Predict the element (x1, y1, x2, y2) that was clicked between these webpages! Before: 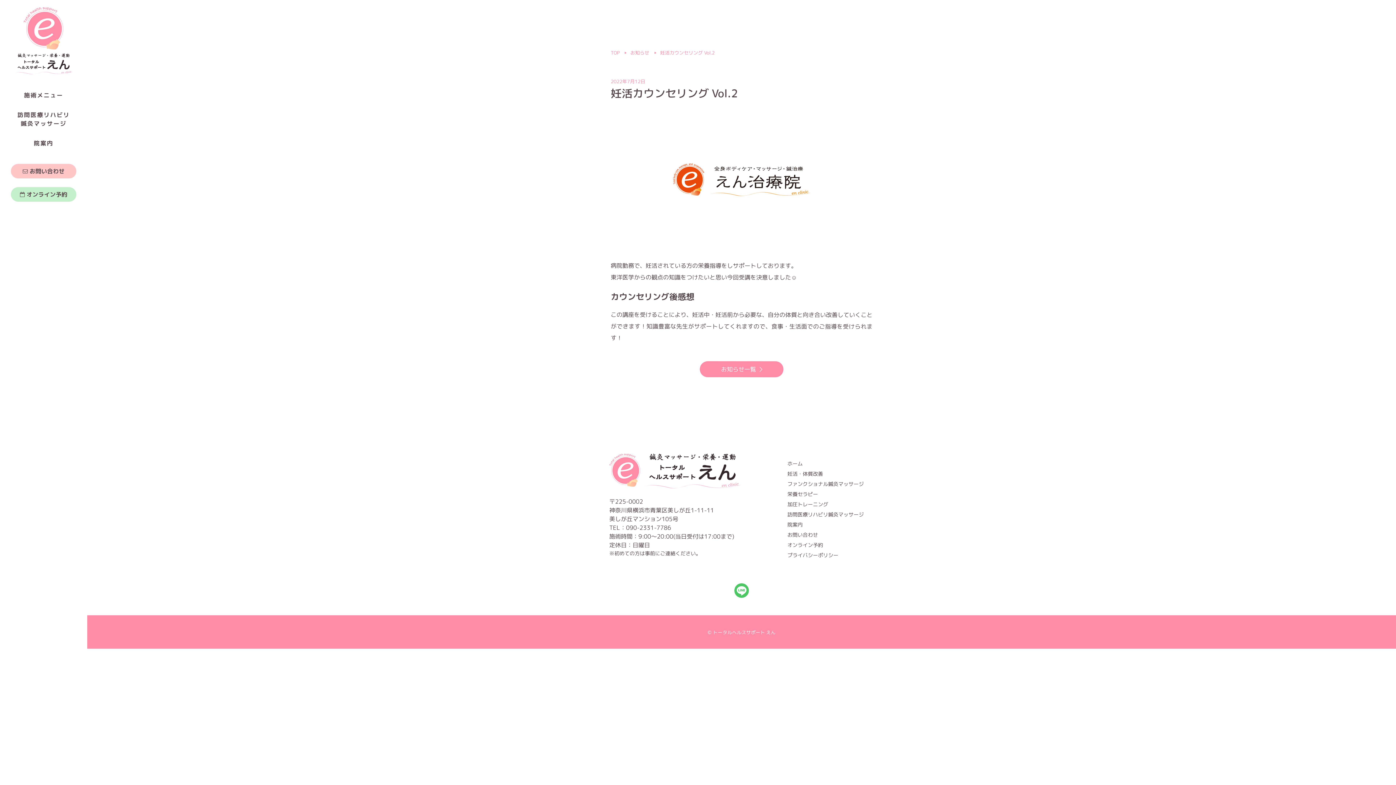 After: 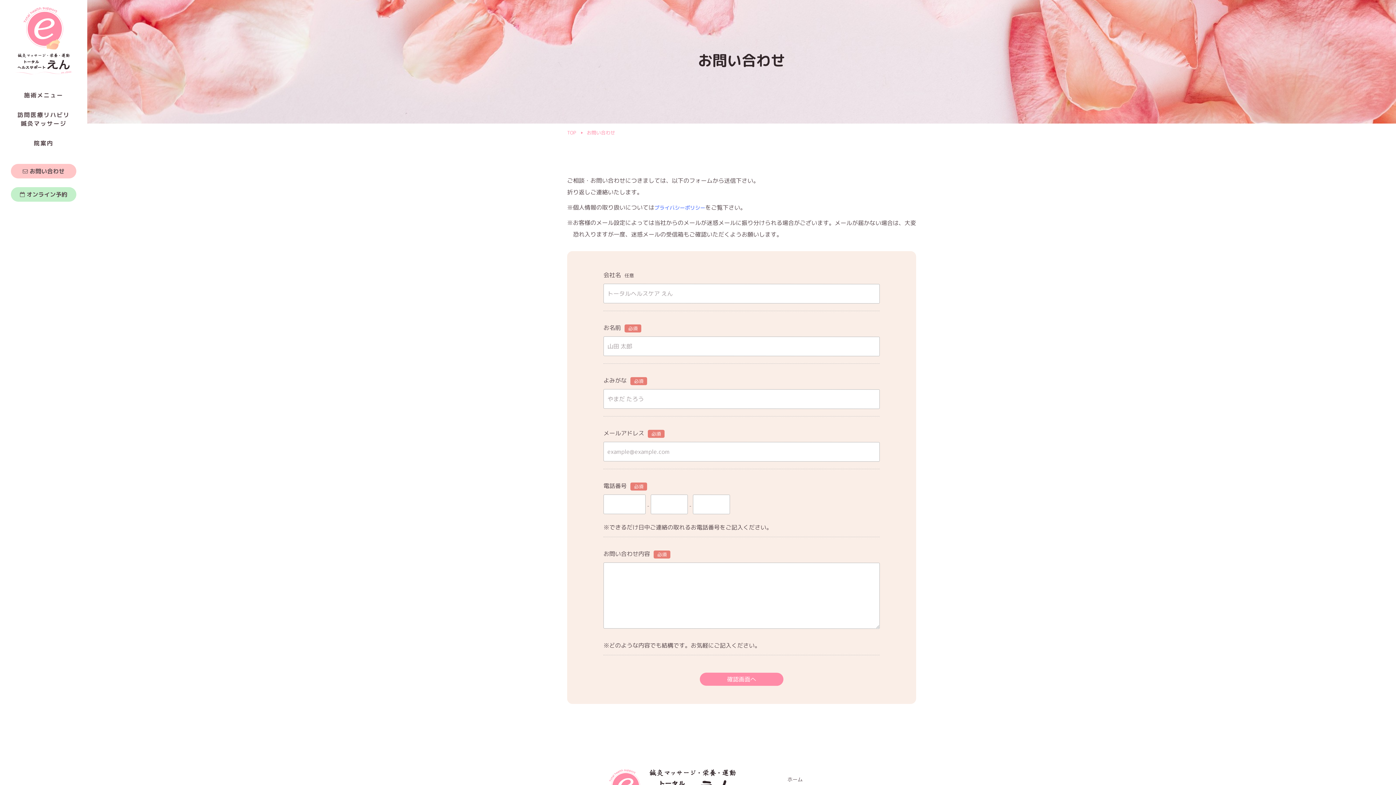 Action: bbox: (787, 531, 818, 538) label: お問い合わせ